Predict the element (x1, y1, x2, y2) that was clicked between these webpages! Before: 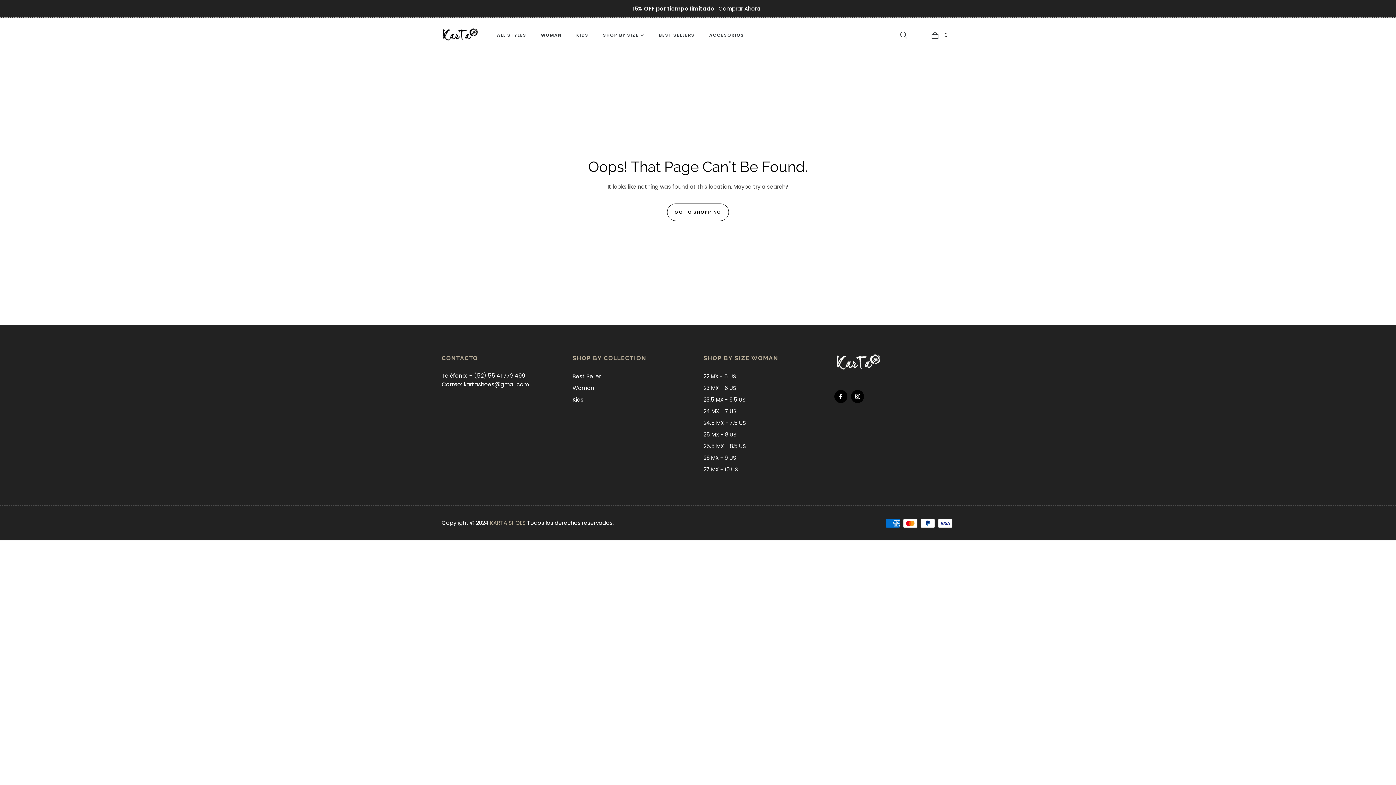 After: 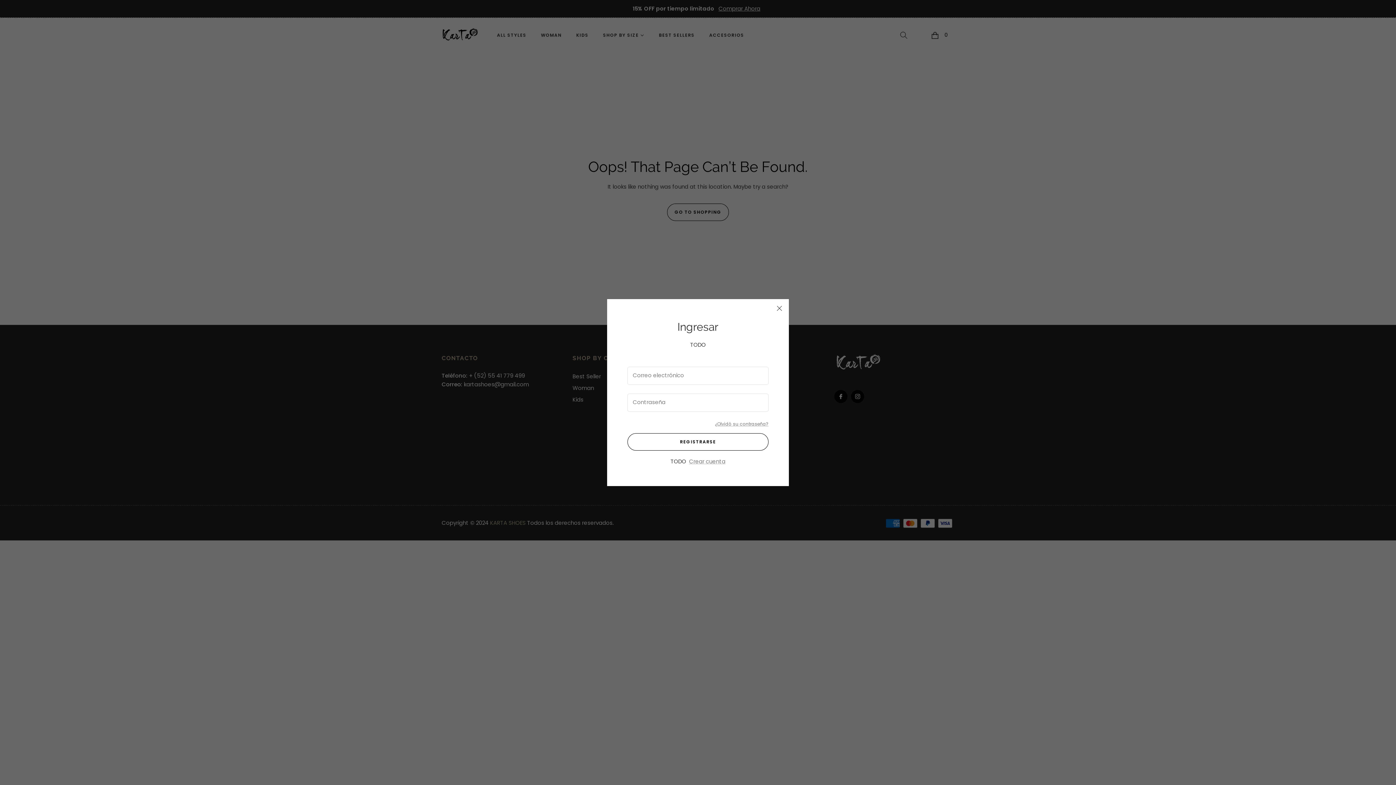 Action: label: login bbox: (912, 29, 927, 40)